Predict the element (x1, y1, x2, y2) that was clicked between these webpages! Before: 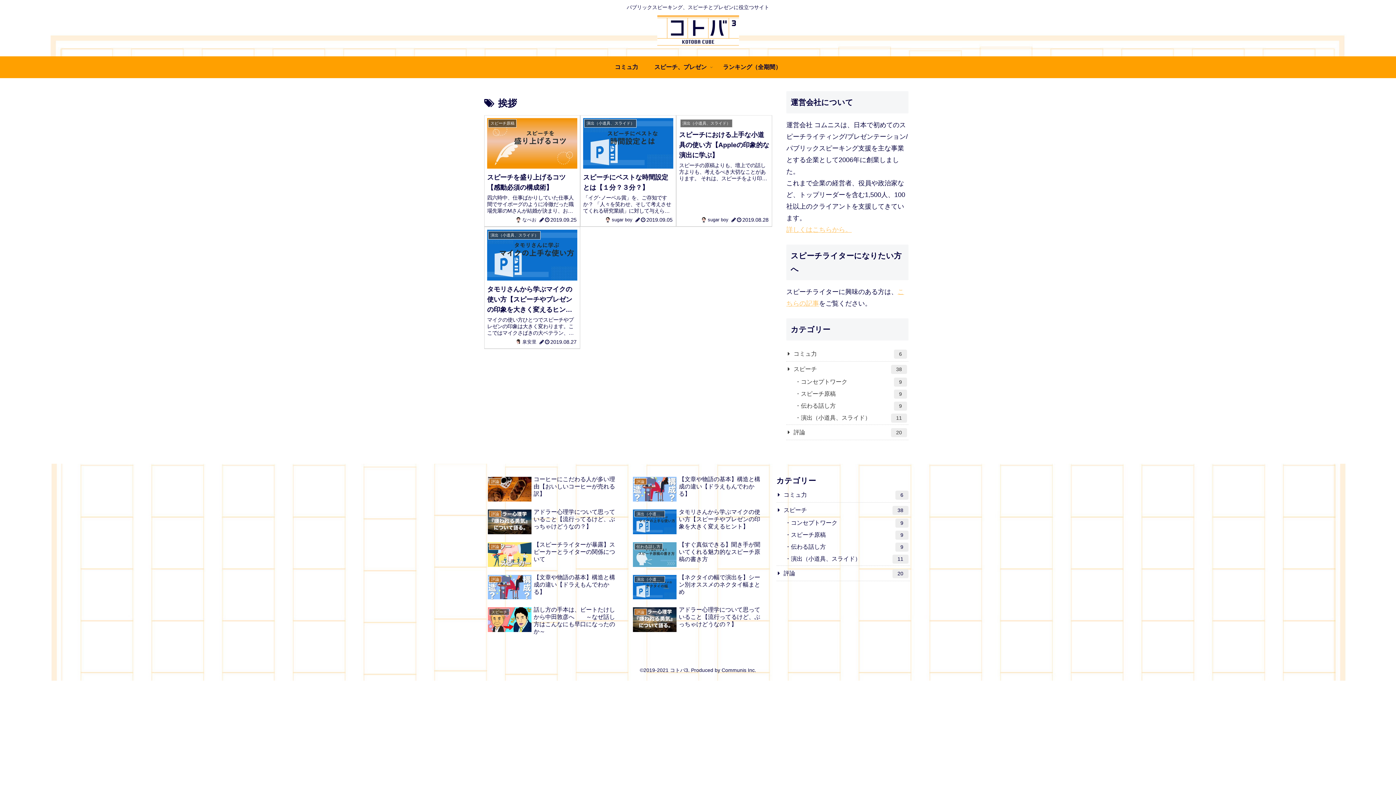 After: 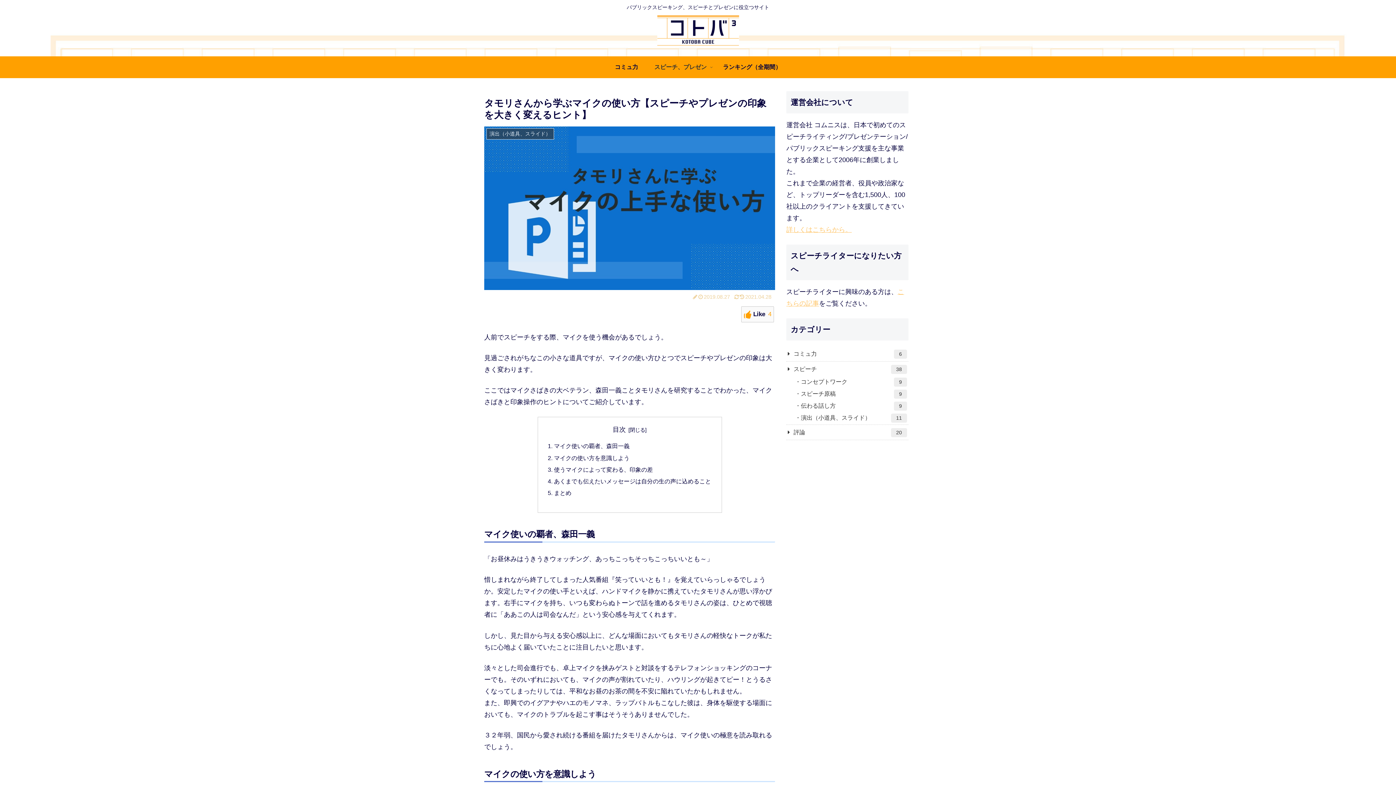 Action: bbox: (631, 506, 764, 538) label: 演出（小道具、スライド）
タモリさんから学ぶマイクの使い方【スピーチやプレゼンの印象を大きく変えるヒント】